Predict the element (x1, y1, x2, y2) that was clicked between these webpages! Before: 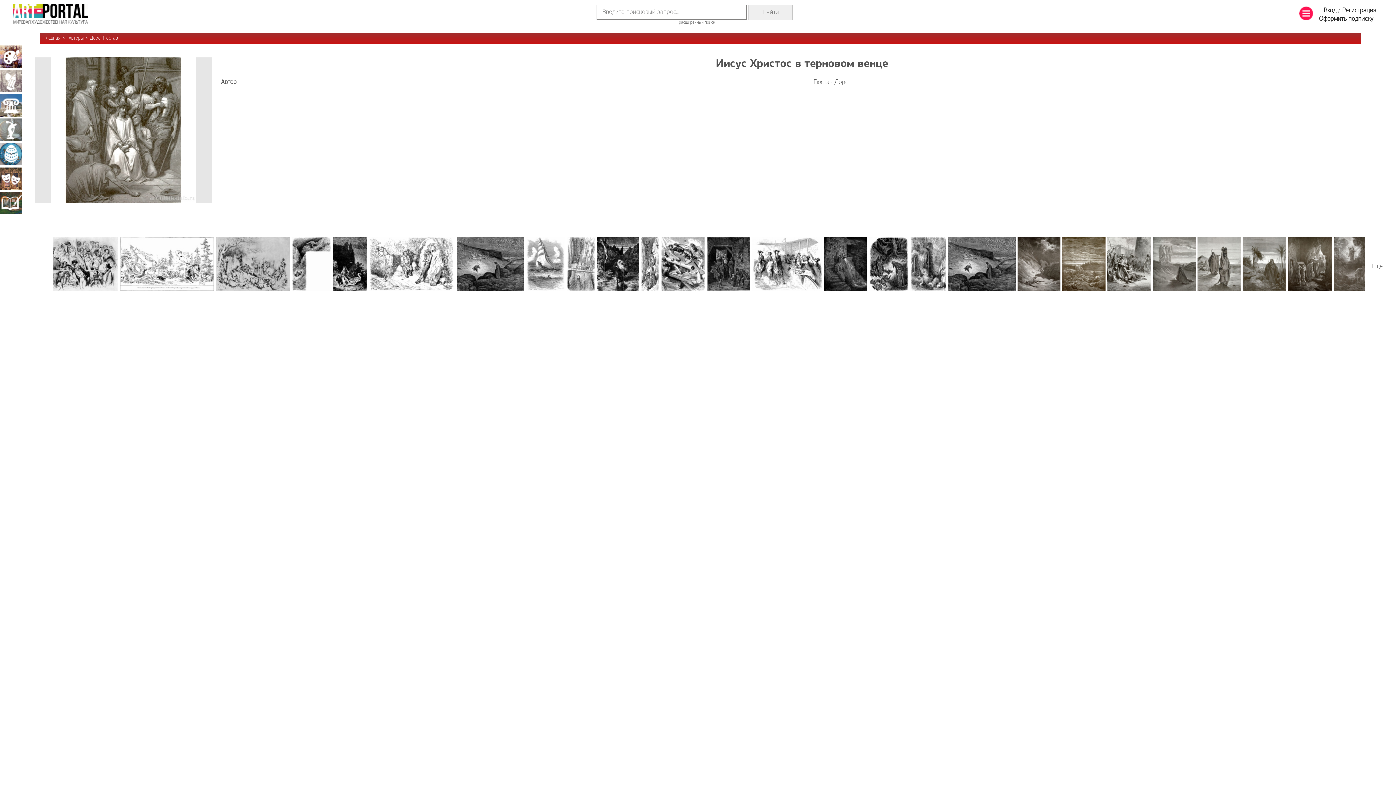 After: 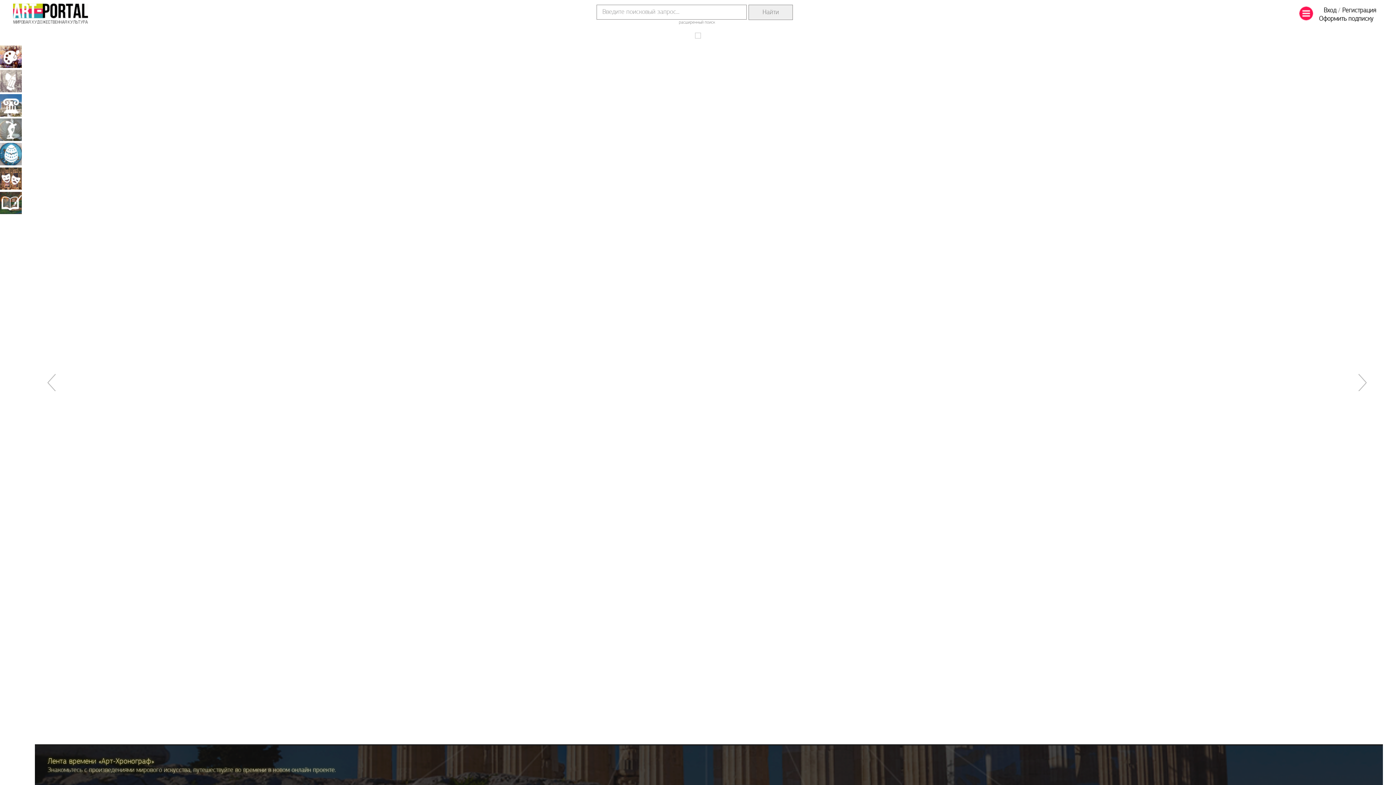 Action: label: Главная bbox: (43, 35, 60, 41)